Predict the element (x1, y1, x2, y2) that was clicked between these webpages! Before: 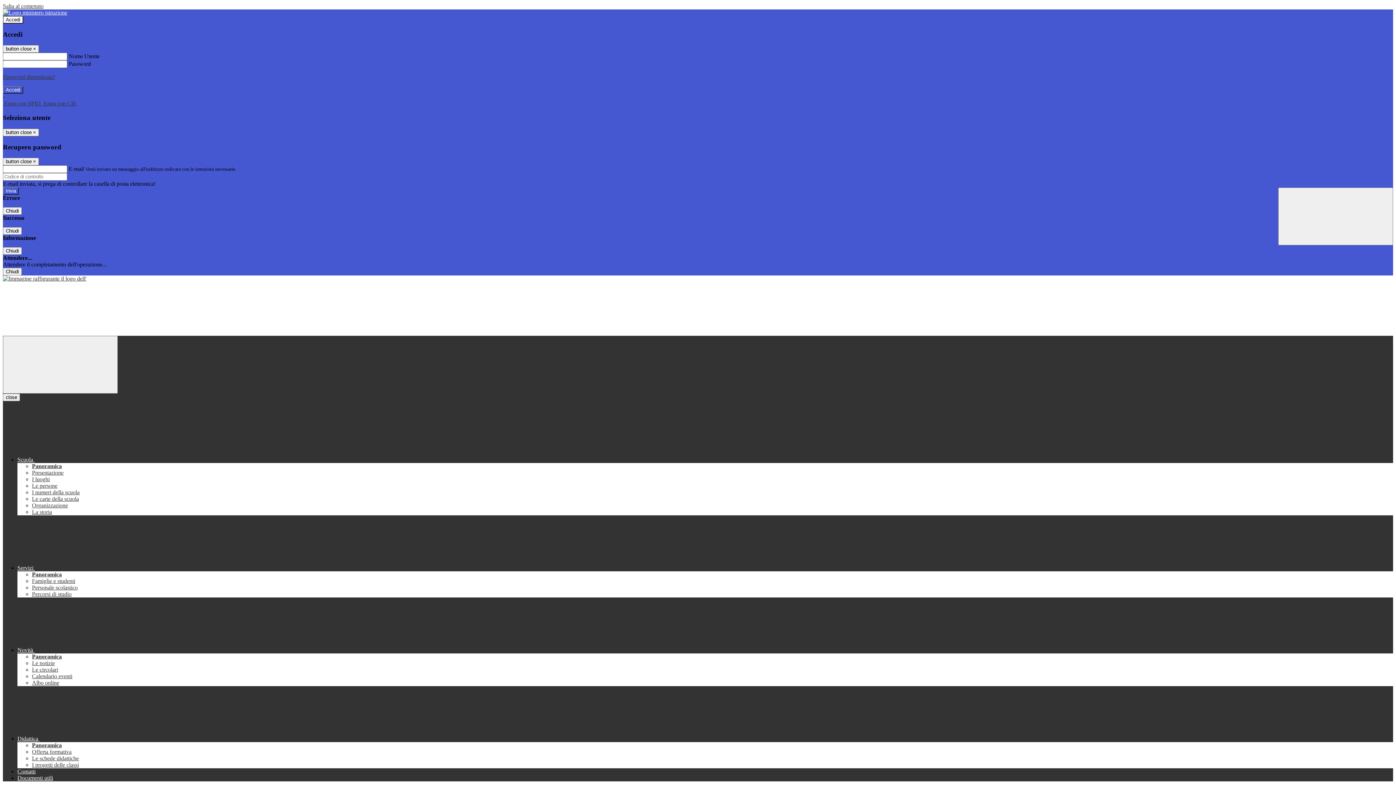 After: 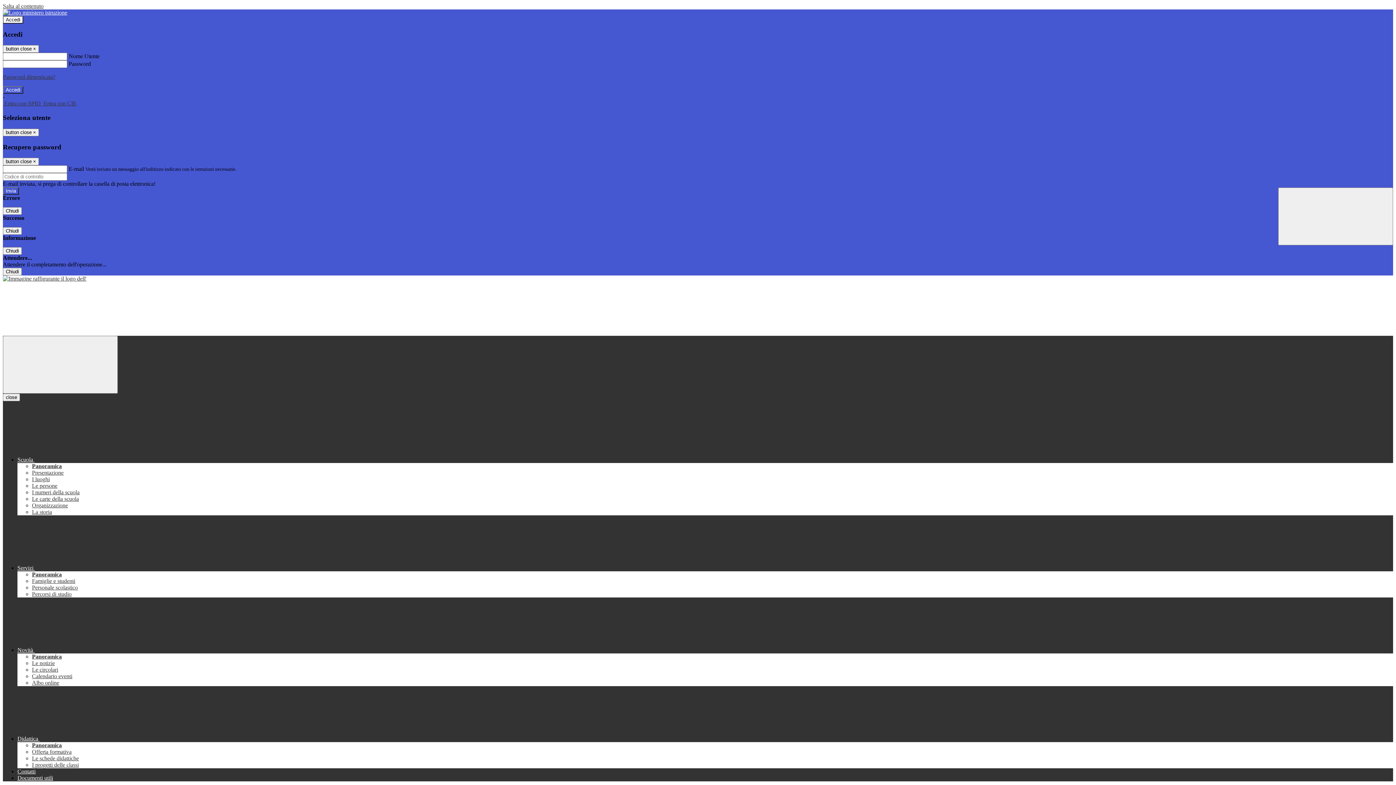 Action: bbox: (32, 755, 78, 761) label: Le schede didattiche